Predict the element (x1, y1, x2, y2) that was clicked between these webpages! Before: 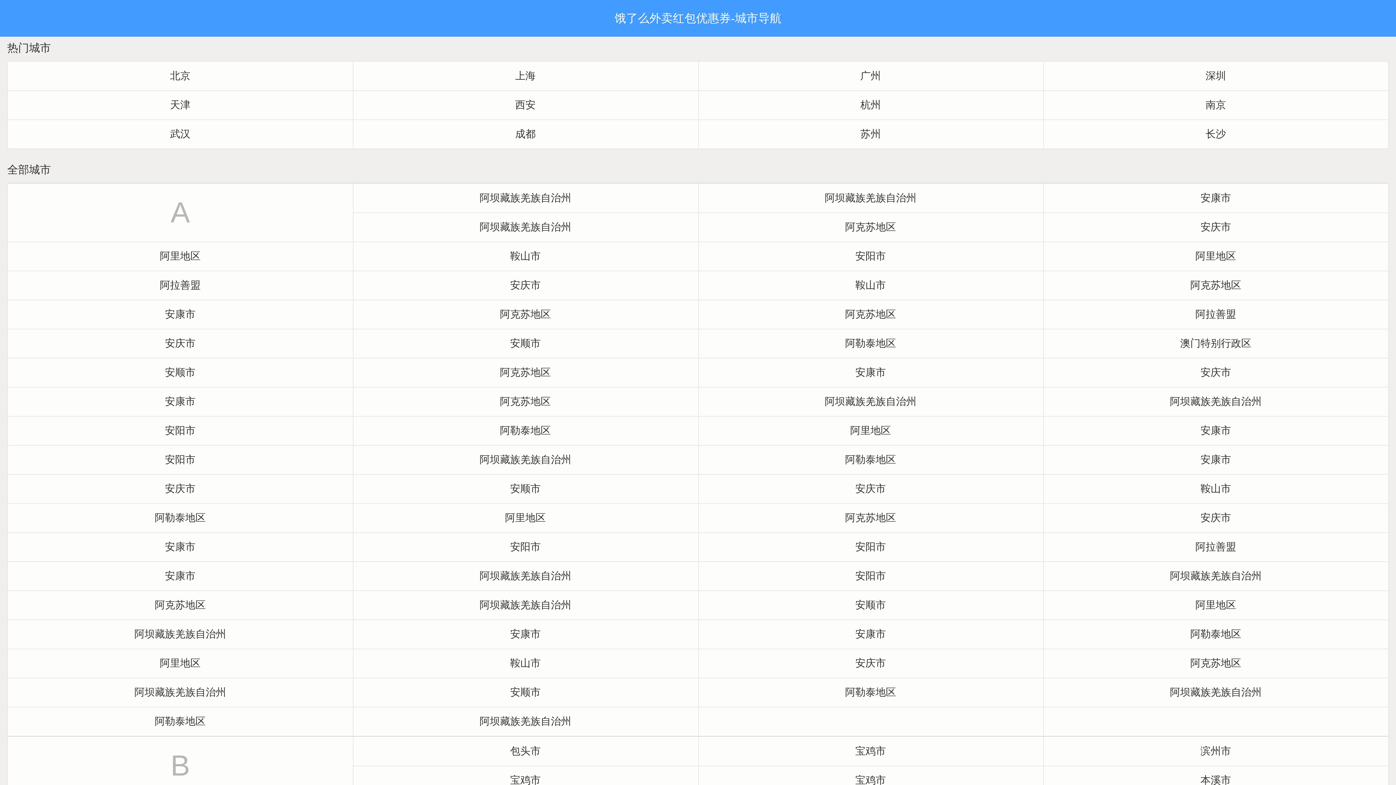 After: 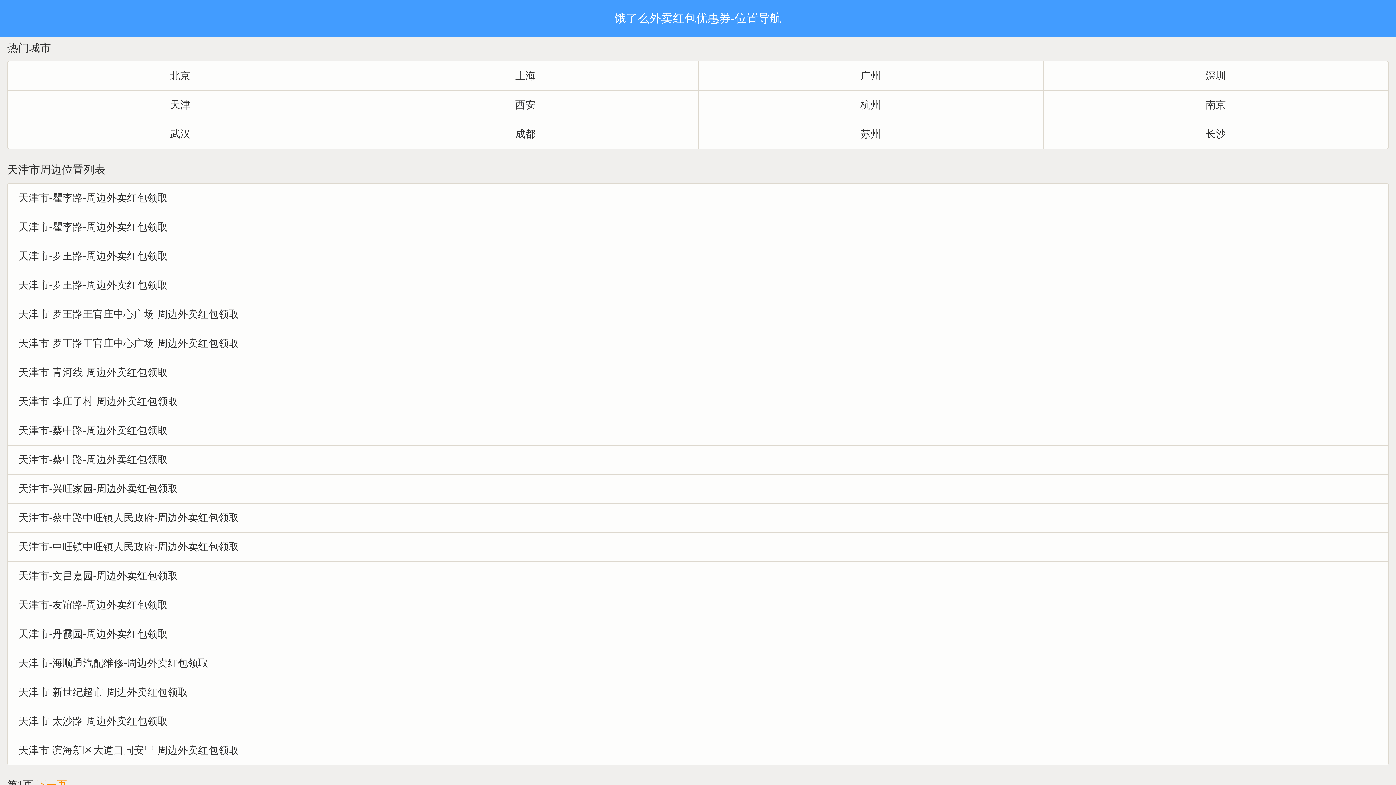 Action: label: 天津 bbox: (7, 90, 352, 119)